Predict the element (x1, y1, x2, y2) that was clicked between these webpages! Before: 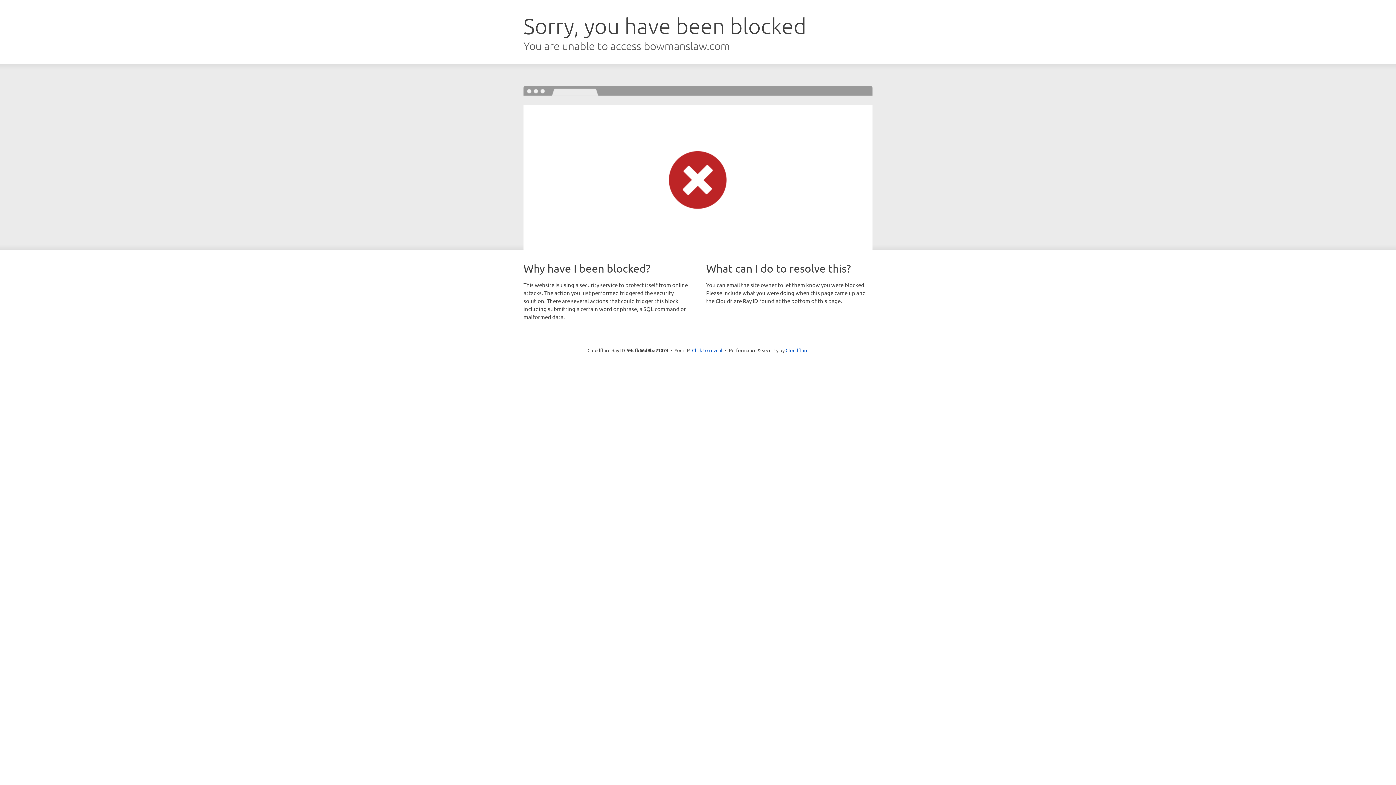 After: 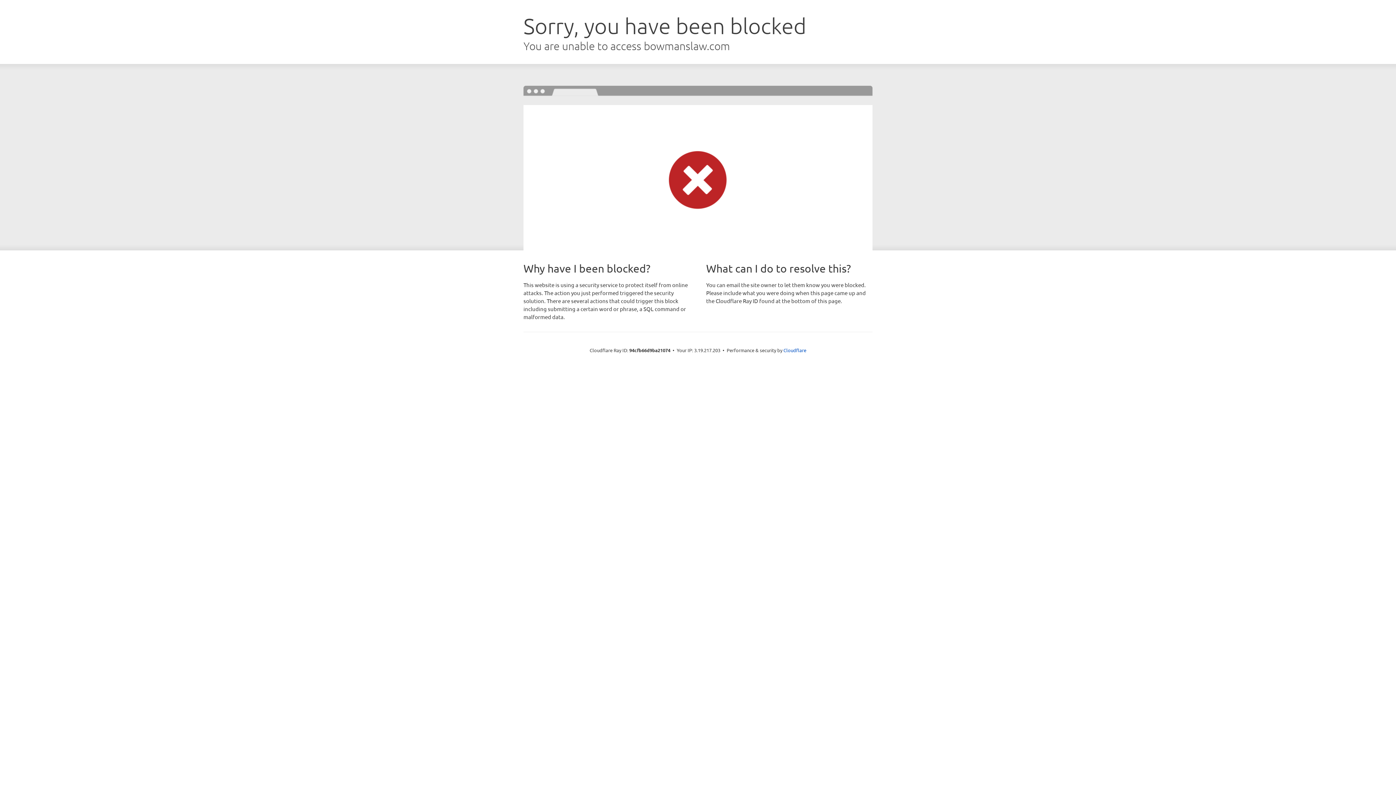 Action: label: Click to reveal bbox: (692, 346, 722, 353)